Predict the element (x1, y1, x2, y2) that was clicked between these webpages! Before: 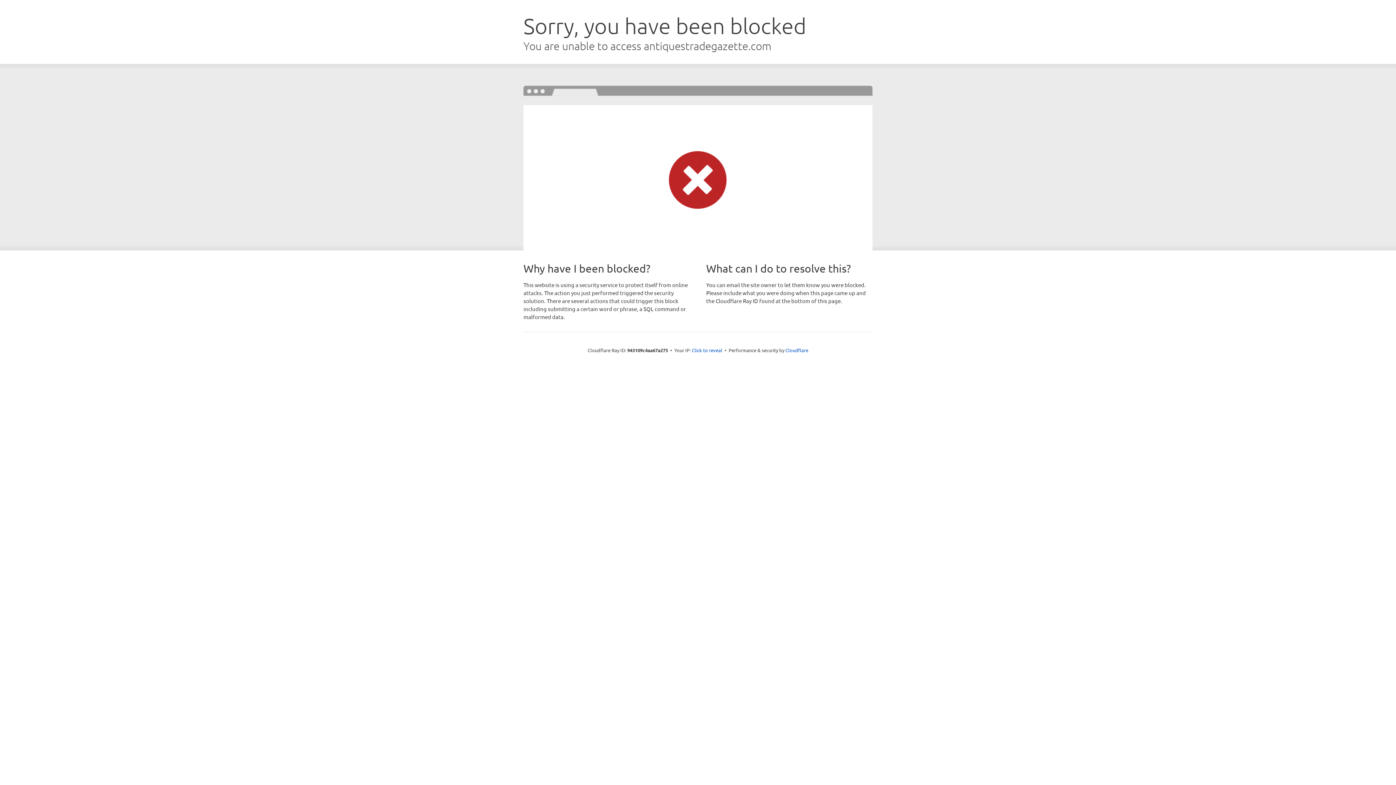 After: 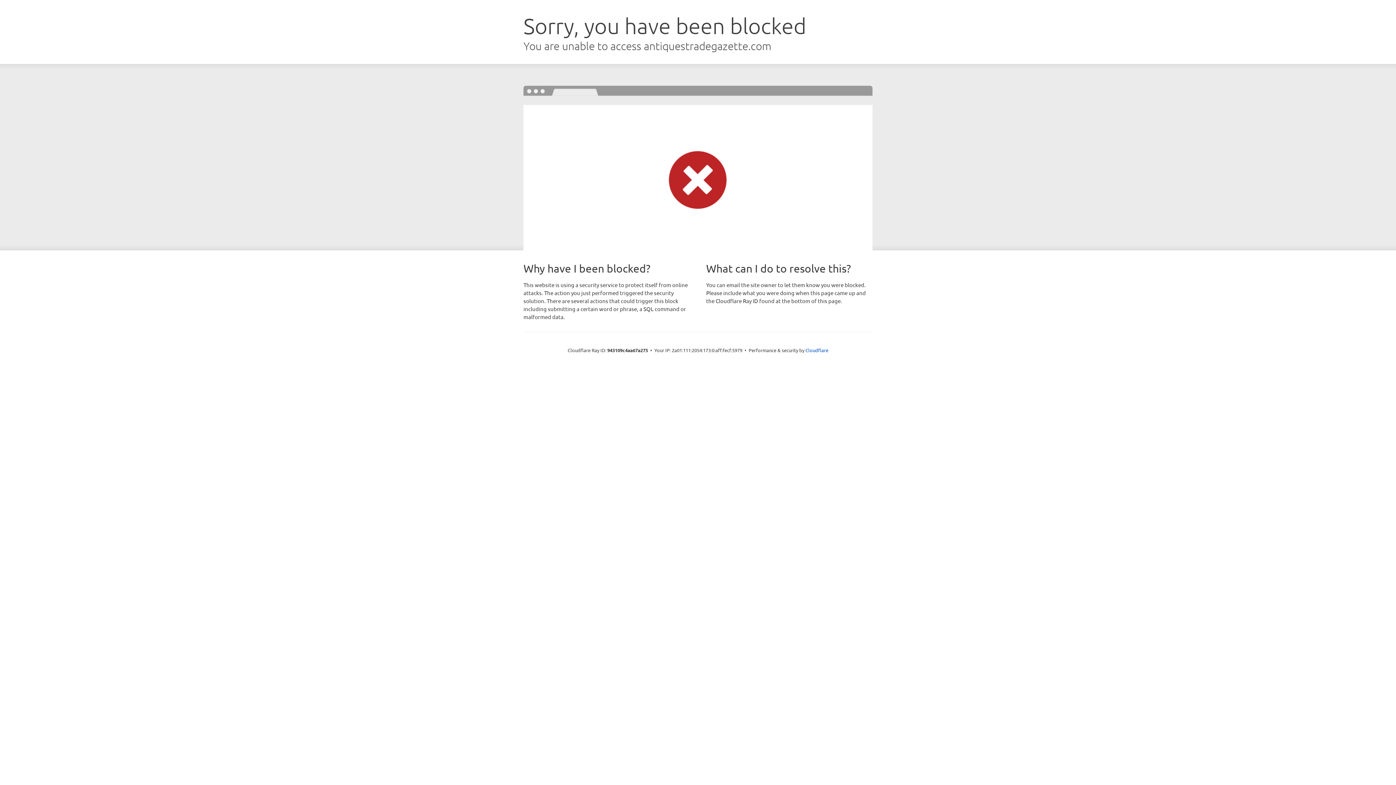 Action: bbox: (692, 346, 722, 353) label: Click to reveal